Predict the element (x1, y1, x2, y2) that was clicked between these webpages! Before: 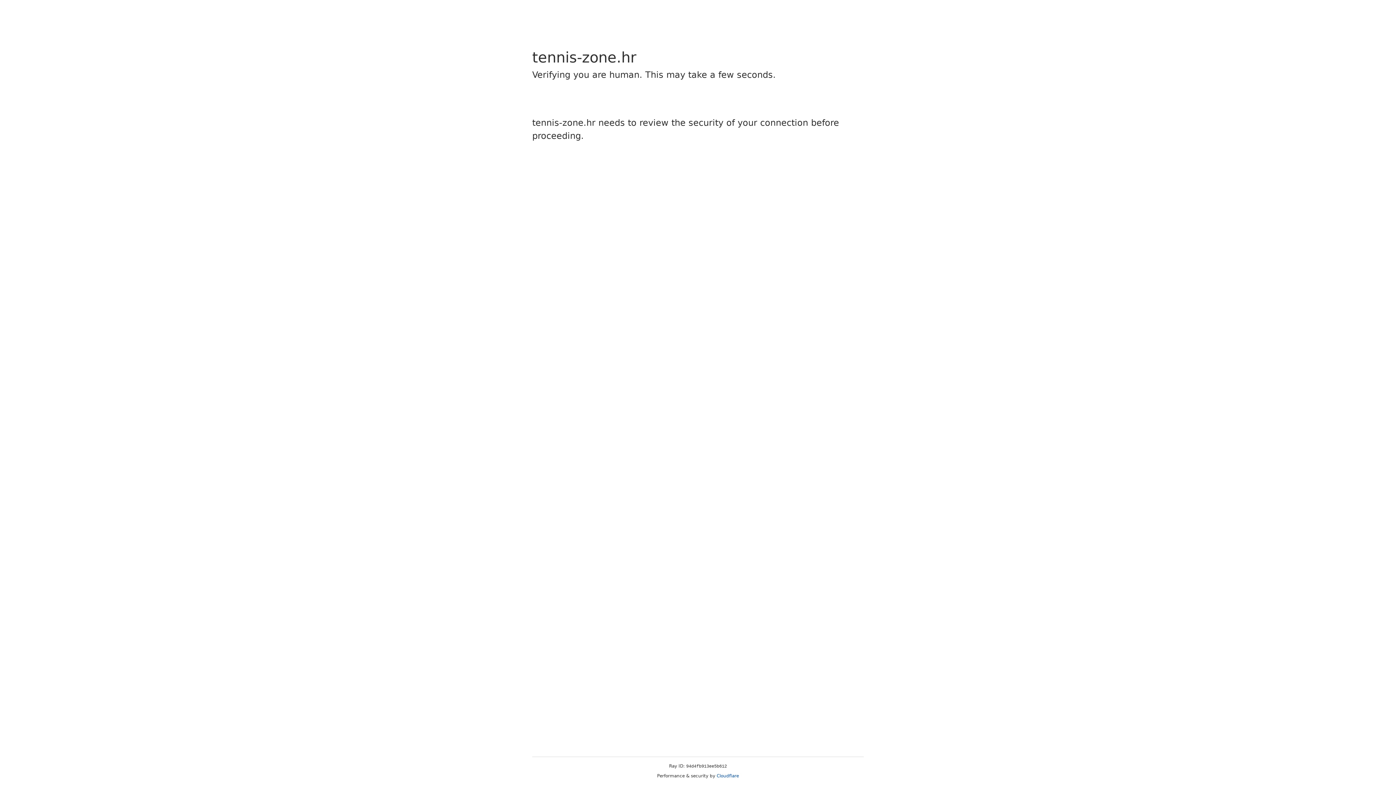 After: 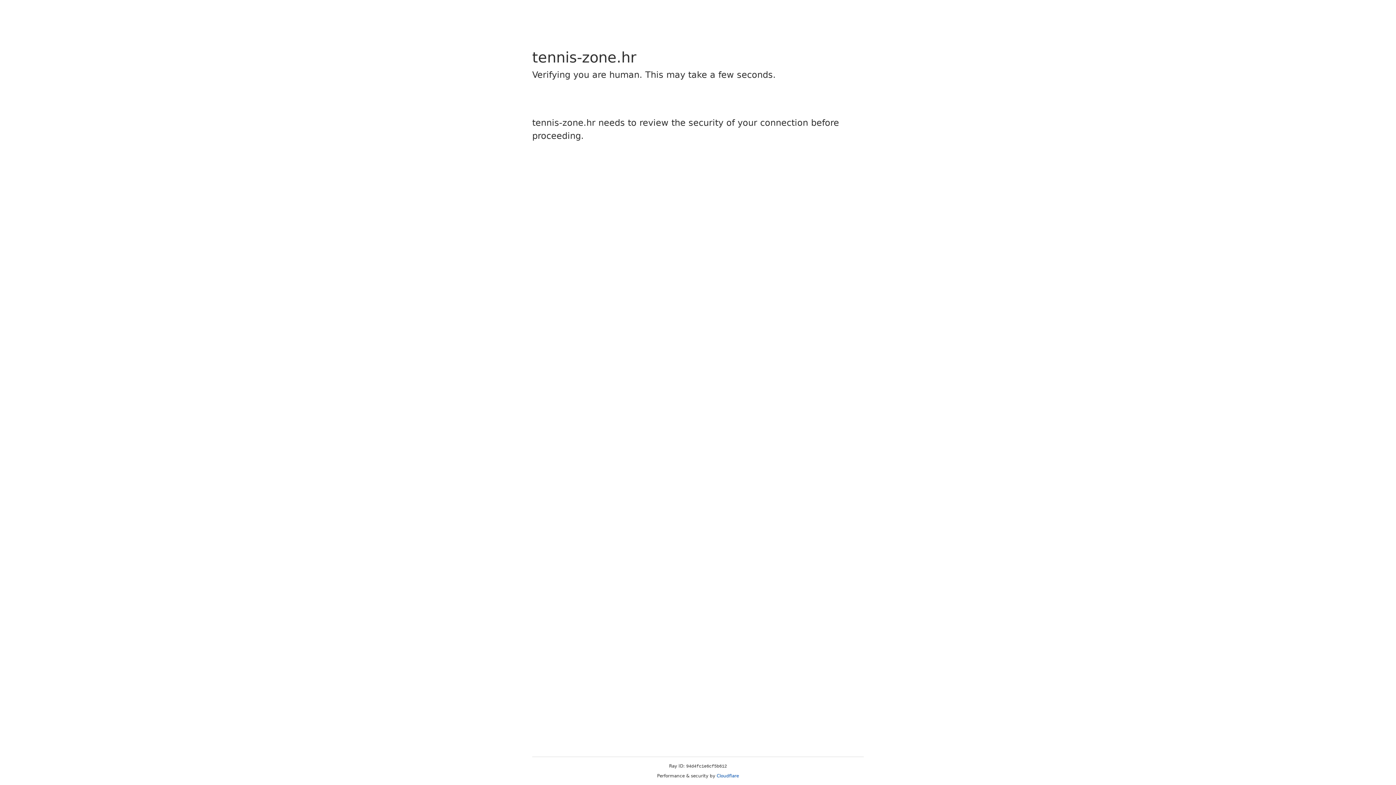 Action: bbox: (716, 773, 739, 778) label: Cloudflare